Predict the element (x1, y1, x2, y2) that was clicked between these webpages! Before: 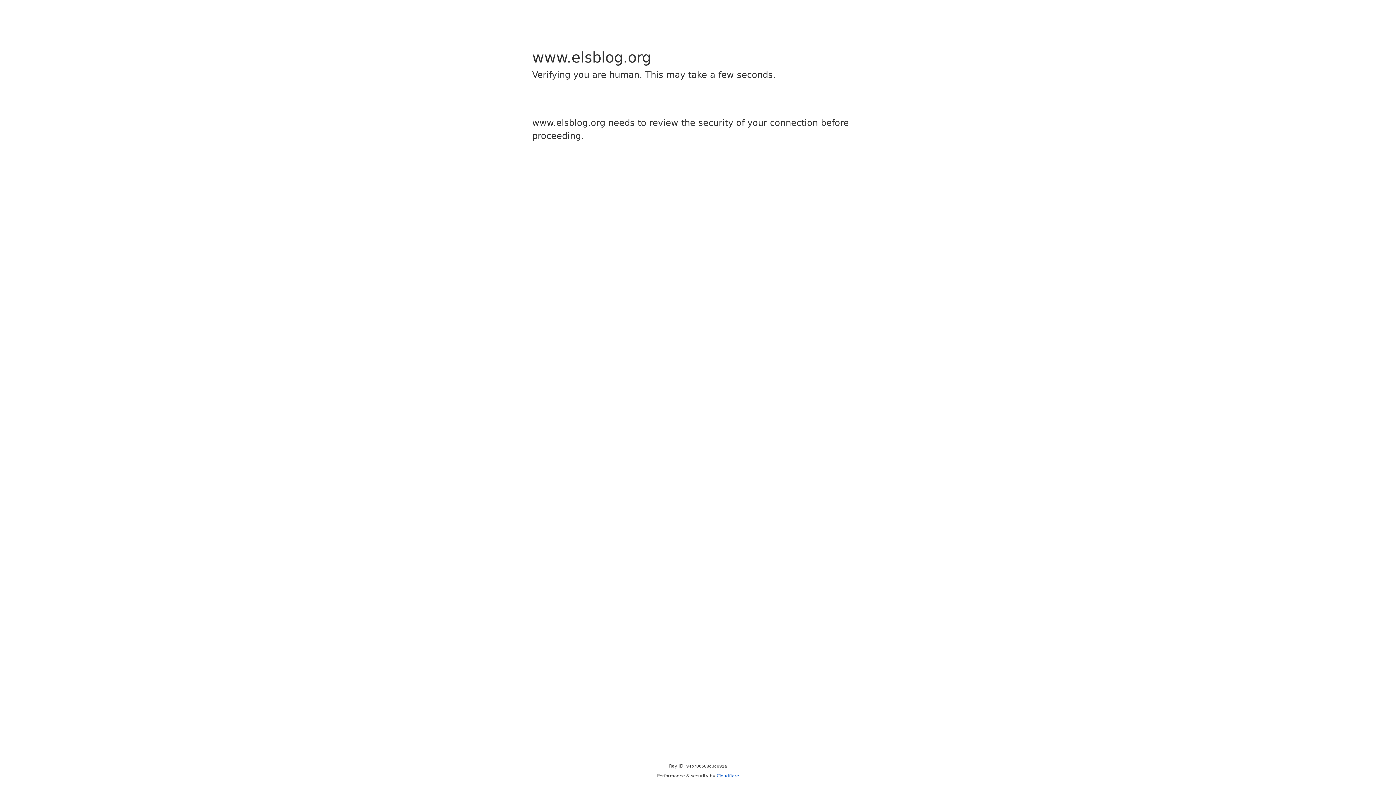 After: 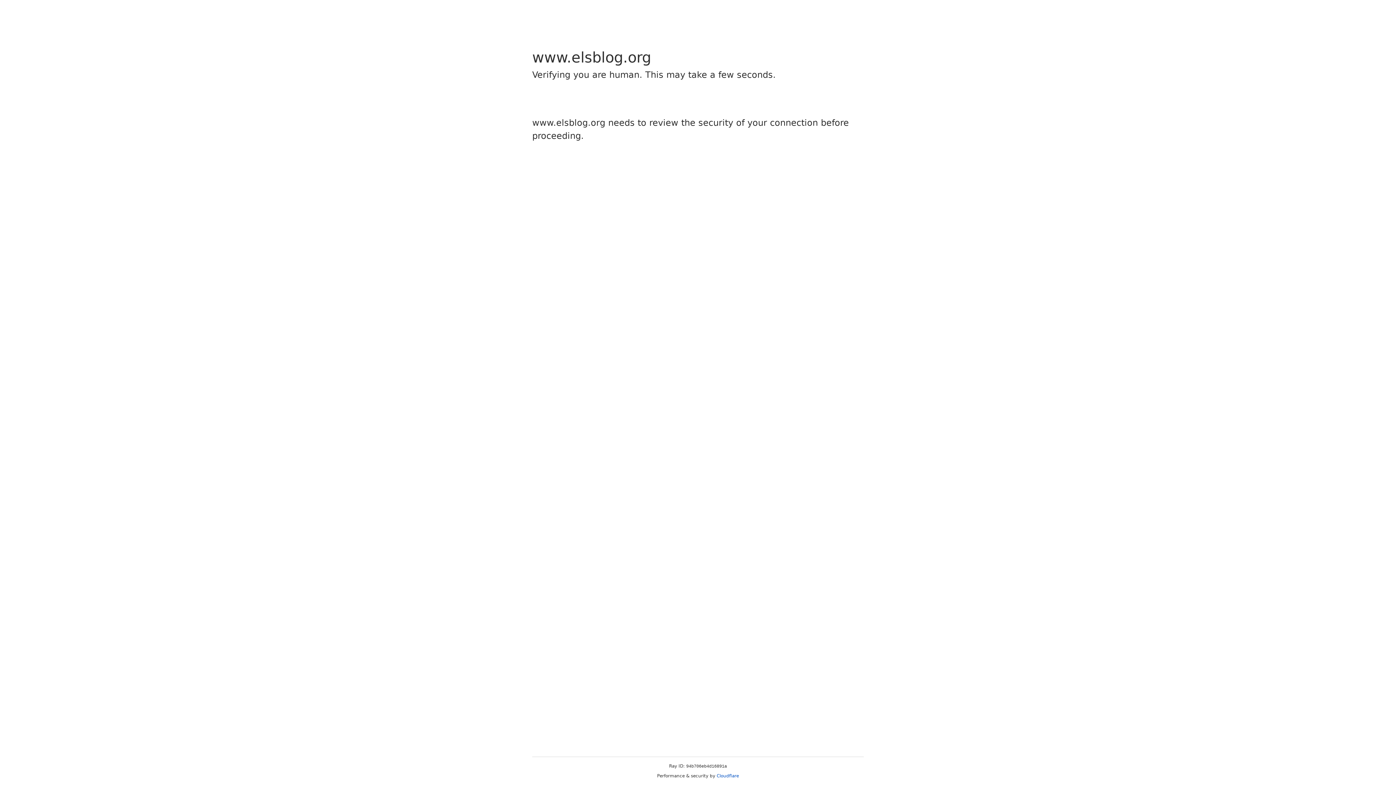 Action: bbox: (716, 773, 739, 778) label: Cloudflare